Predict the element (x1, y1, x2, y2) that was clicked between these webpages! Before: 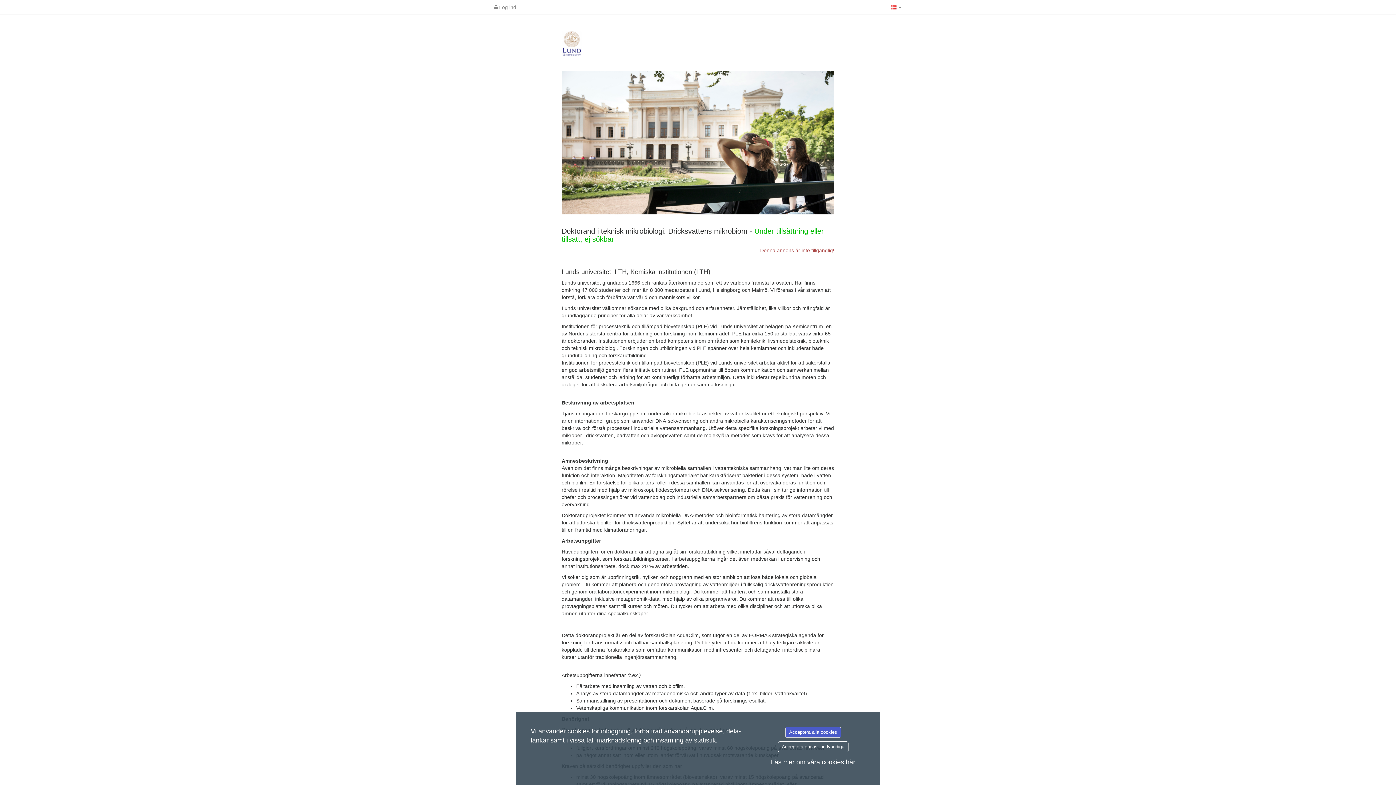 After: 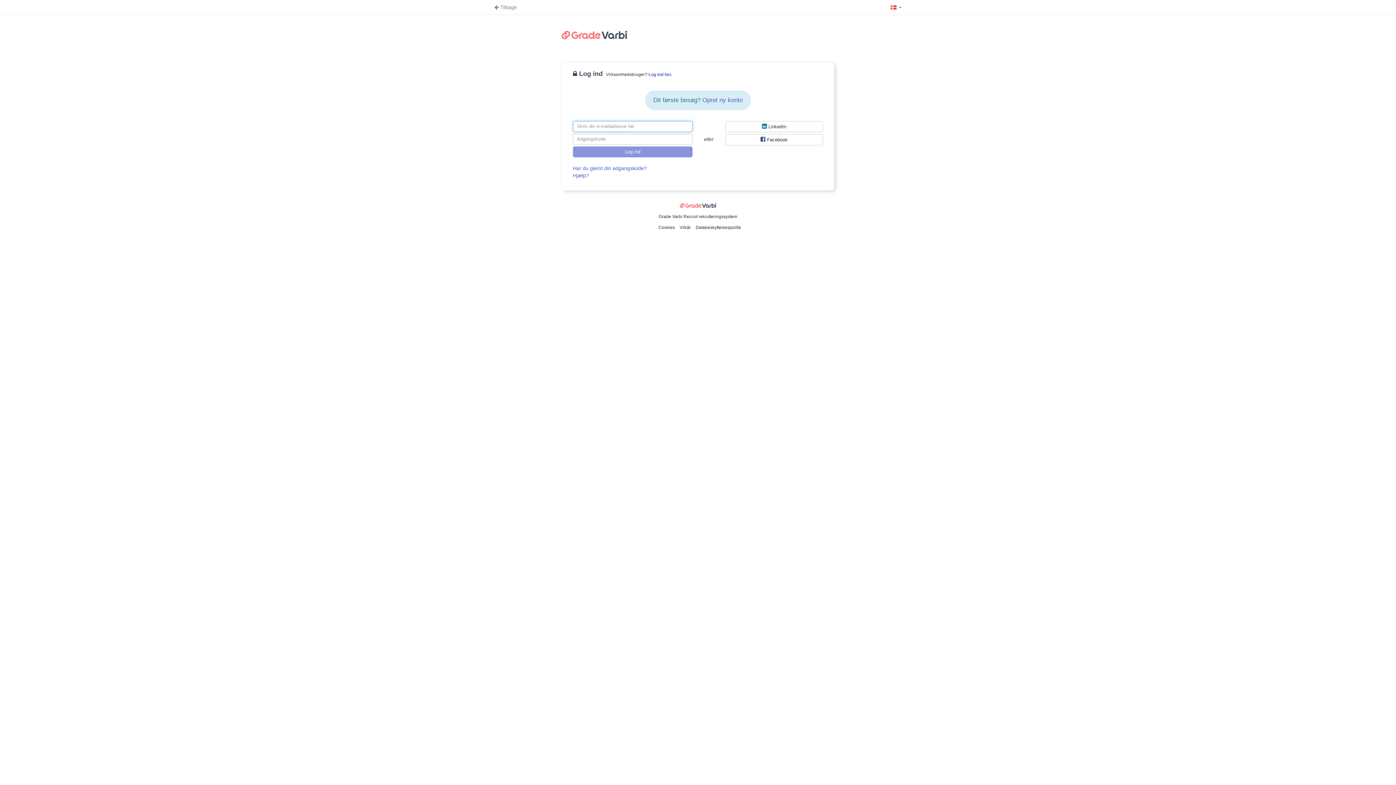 Action: label:  Log ind bbox: (490, 0, 520, 14)